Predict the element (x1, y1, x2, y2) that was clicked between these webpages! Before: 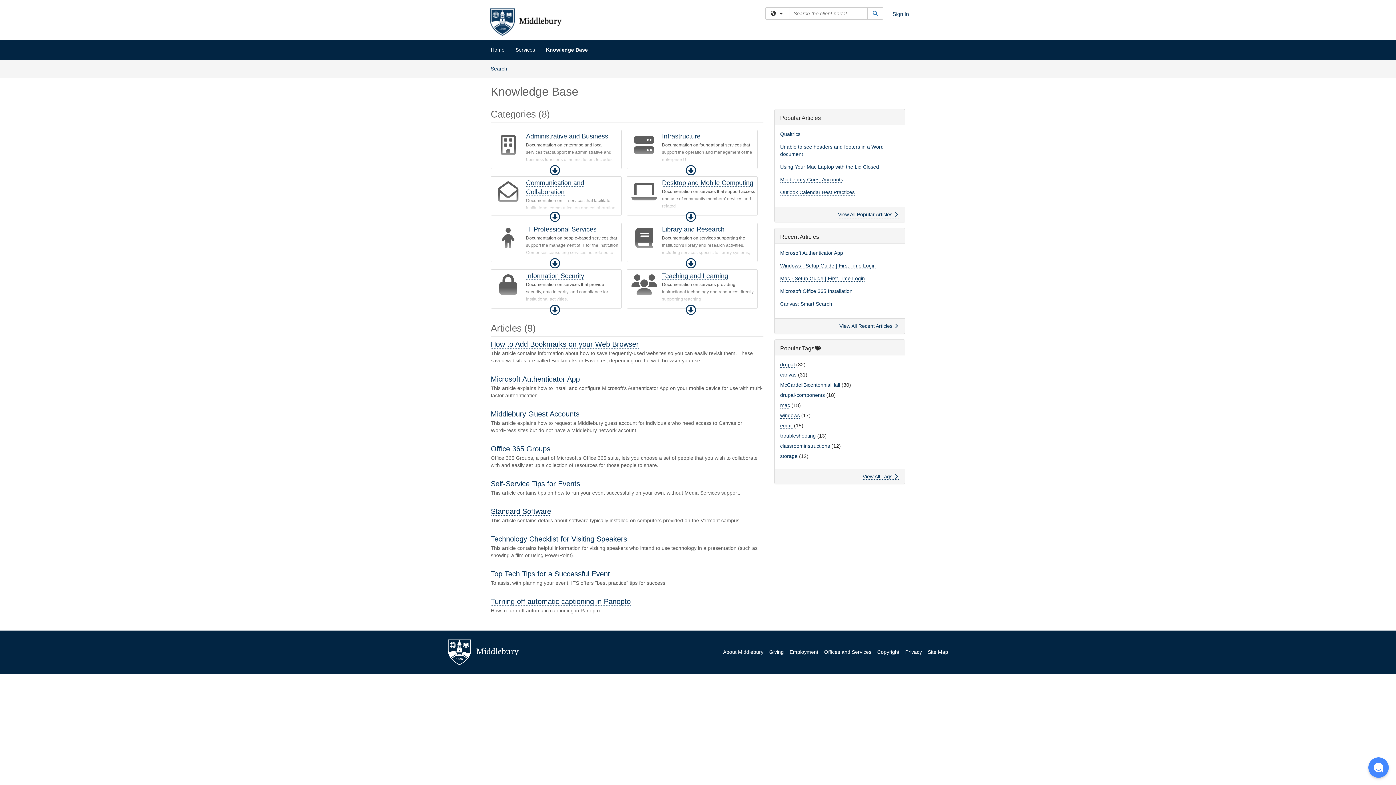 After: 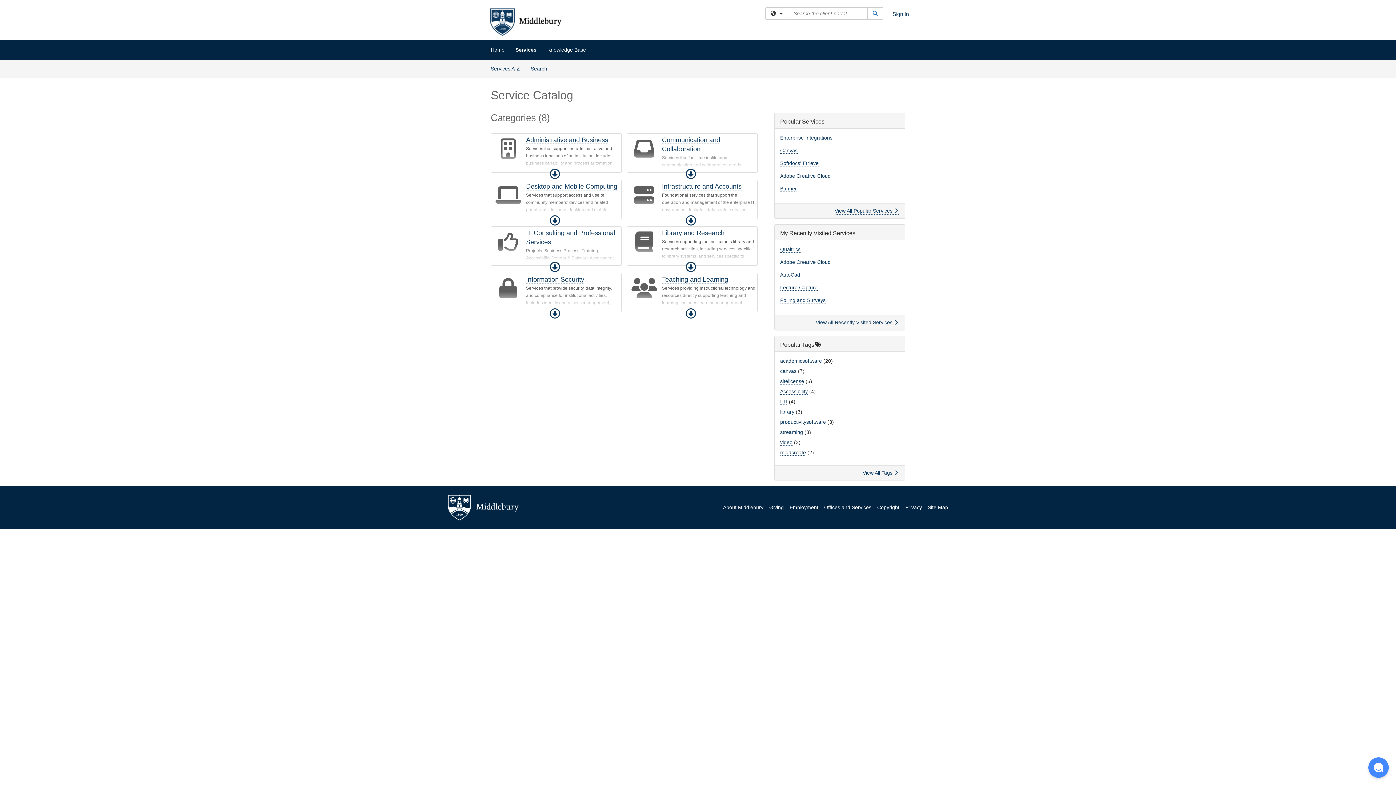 Action: label: Services bbox: (510, 40, 540, 58)